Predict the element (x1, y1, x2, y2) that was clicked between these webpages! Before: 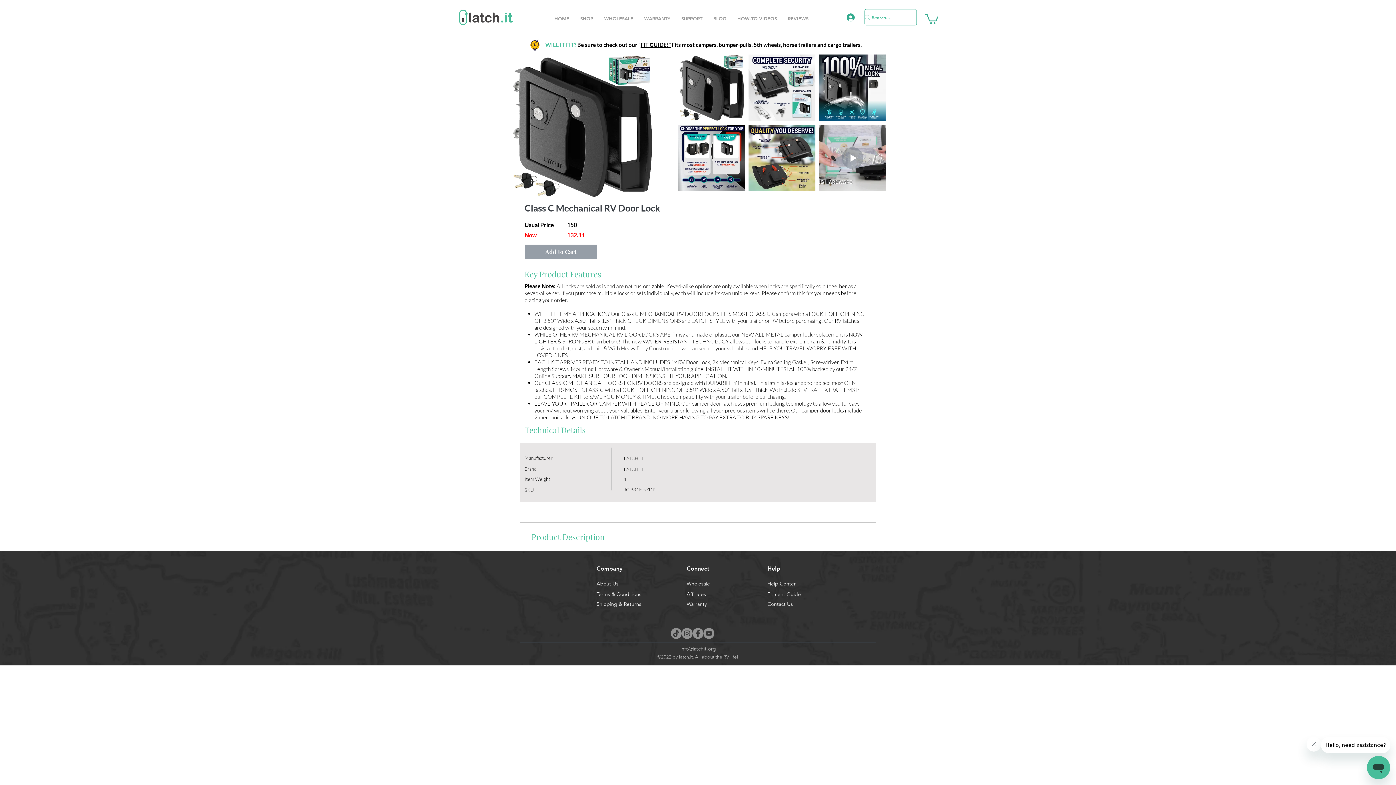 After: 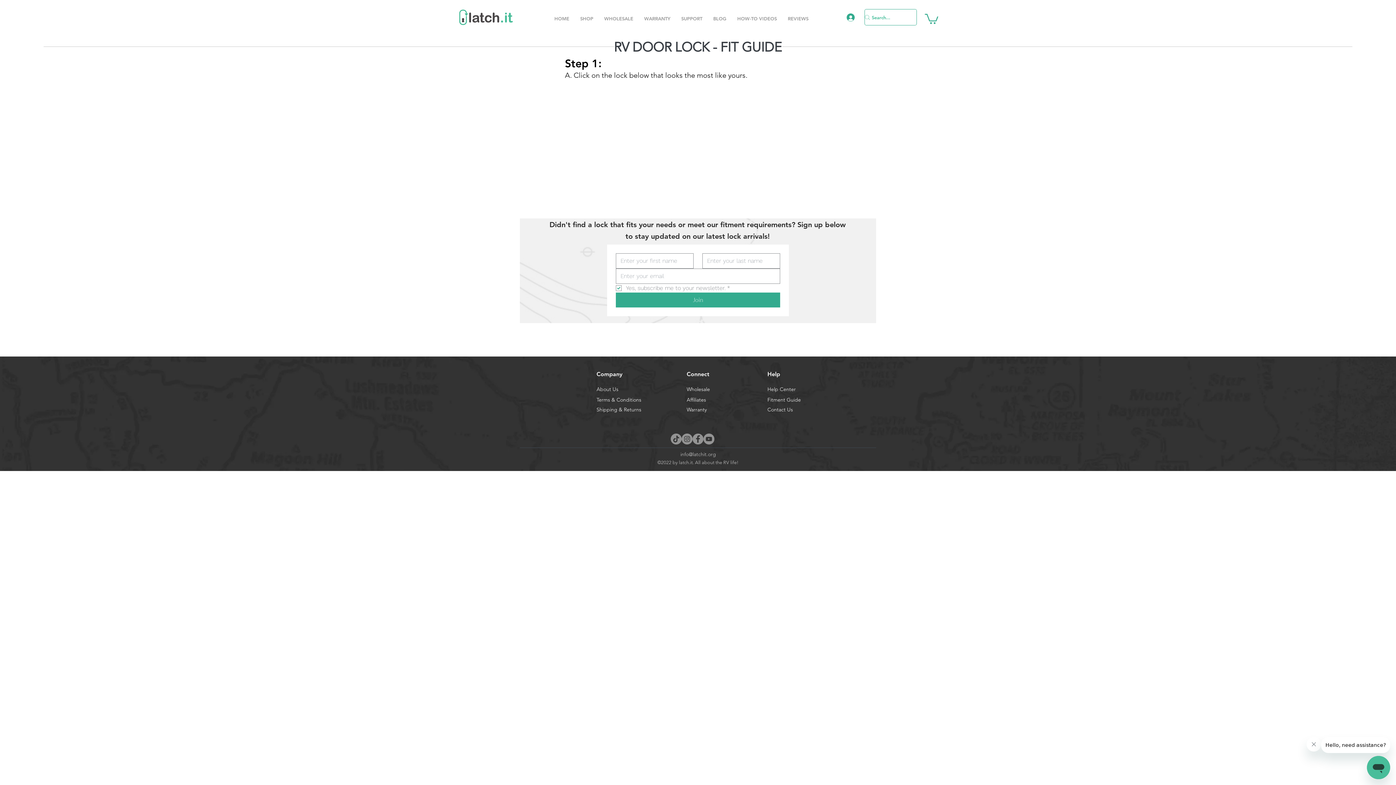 Action: bbox: (767, 590, 836, 598) label: Fitment Guide